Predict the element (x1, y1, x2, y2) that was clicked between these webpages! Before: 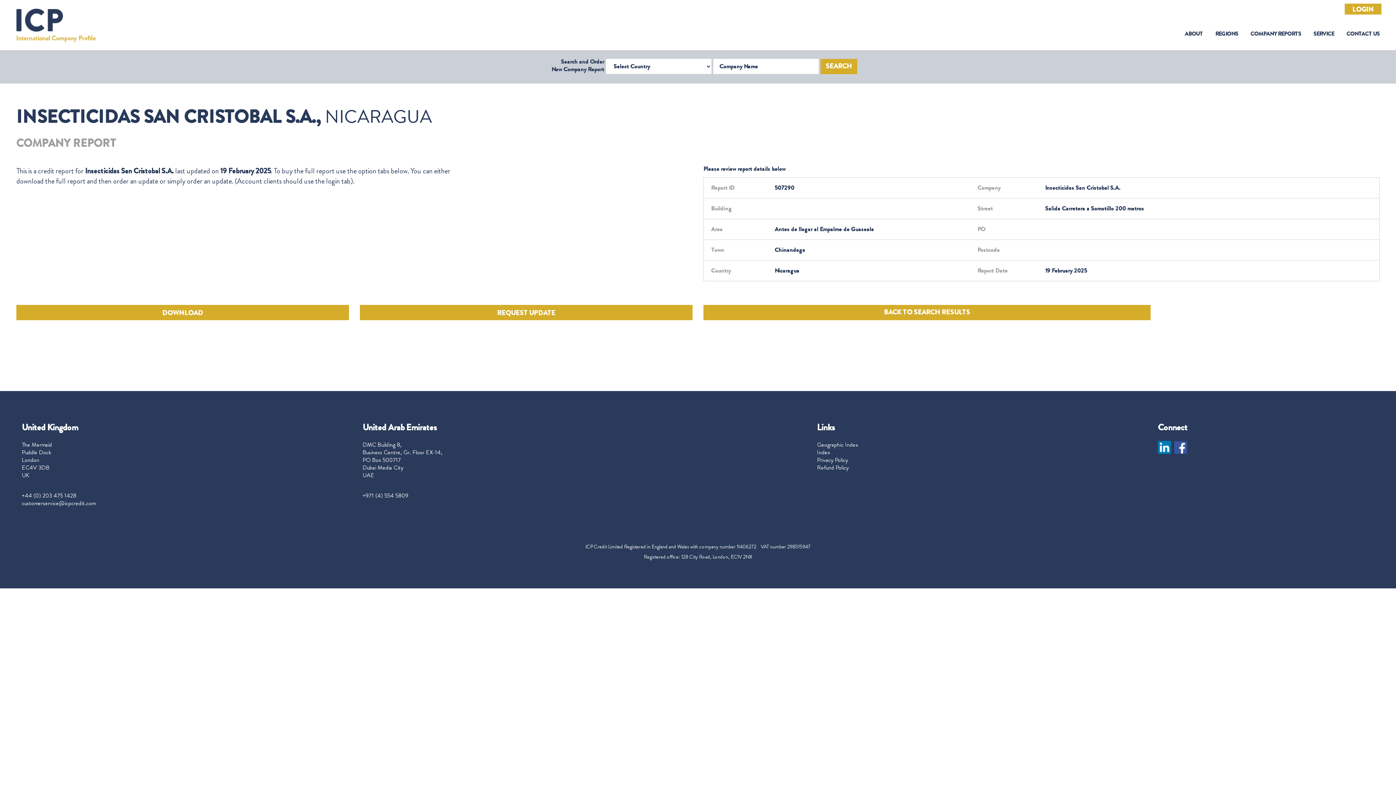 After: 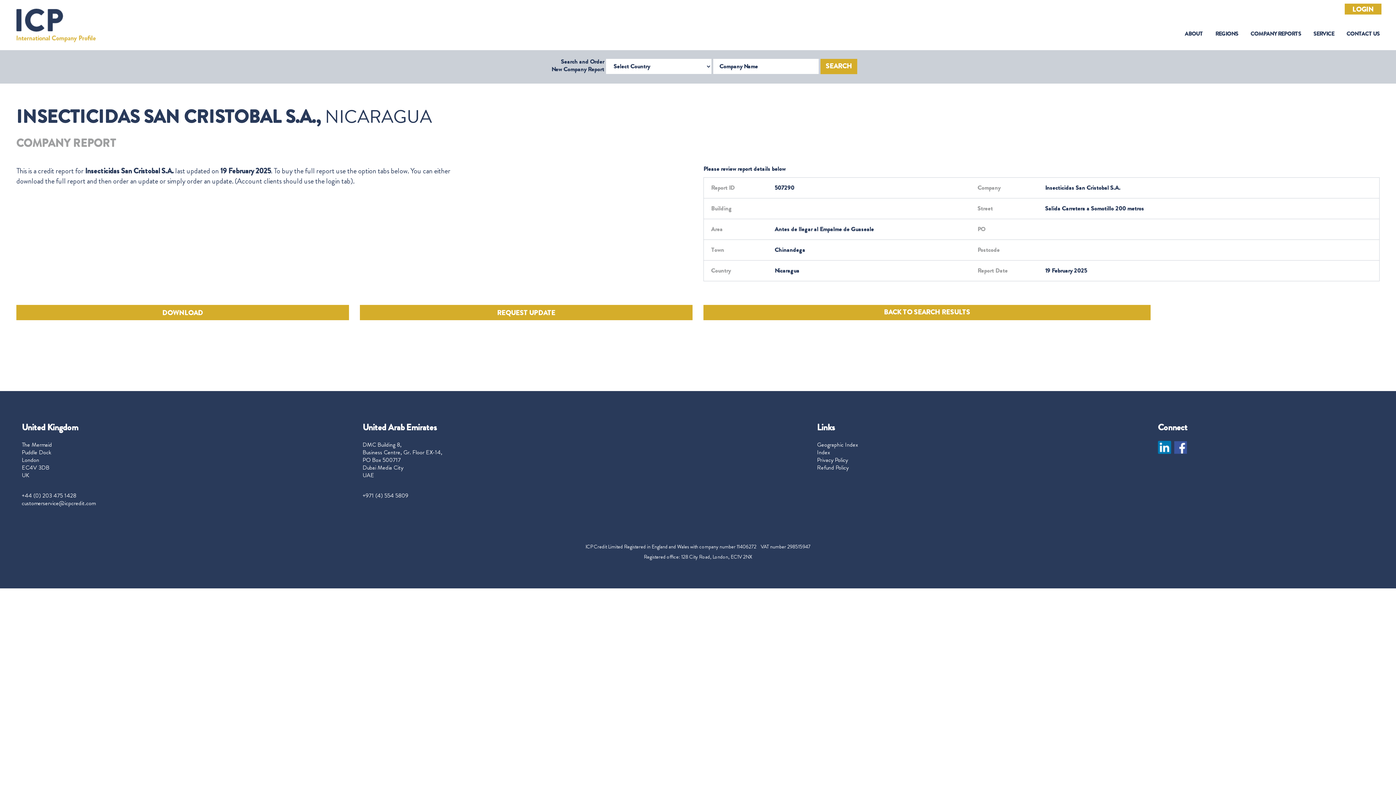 Action: bbox: (1174, 448, 1187, 456)